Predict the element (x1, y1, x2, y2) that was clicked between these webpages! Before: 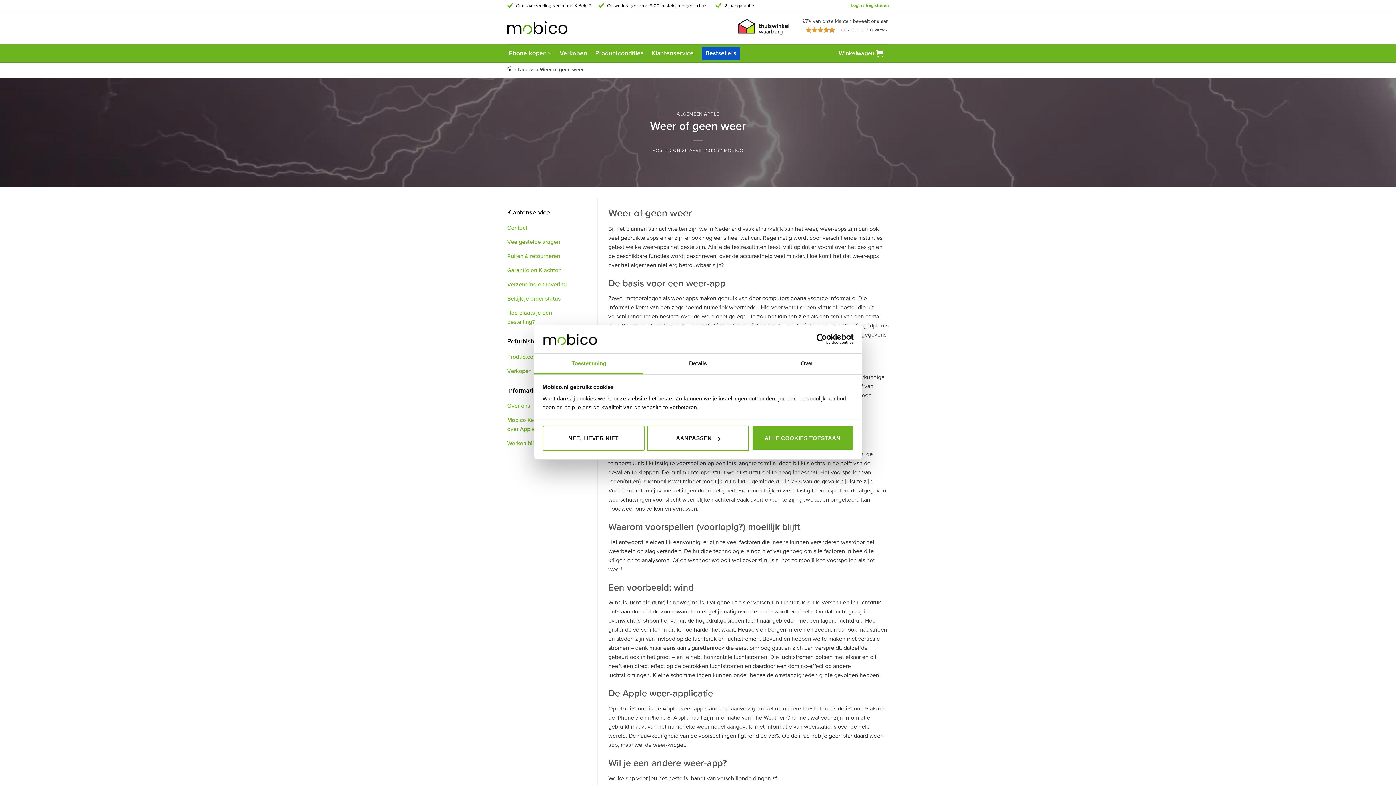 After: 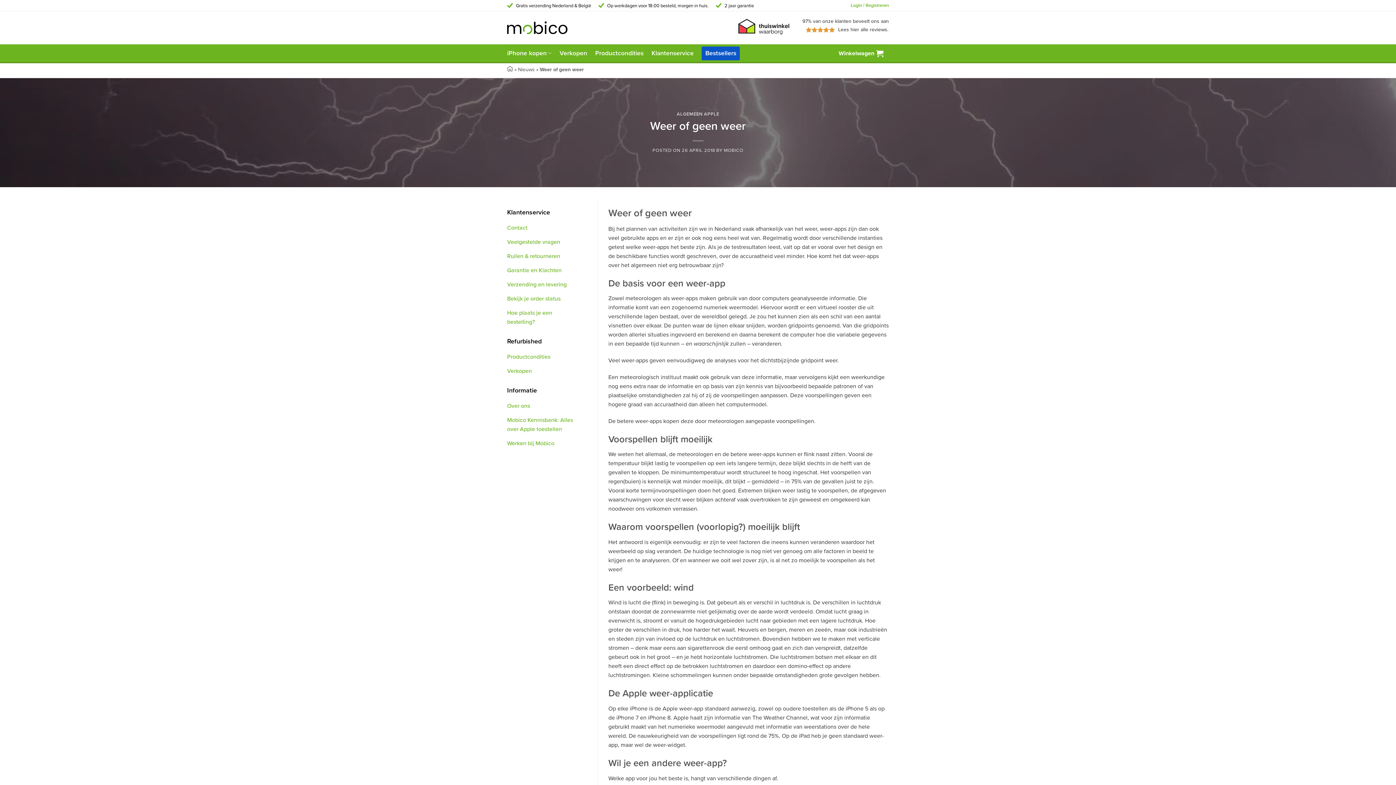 Action: label: NEE, LIEVER NIET bbox: (542, 425, 644, 451)